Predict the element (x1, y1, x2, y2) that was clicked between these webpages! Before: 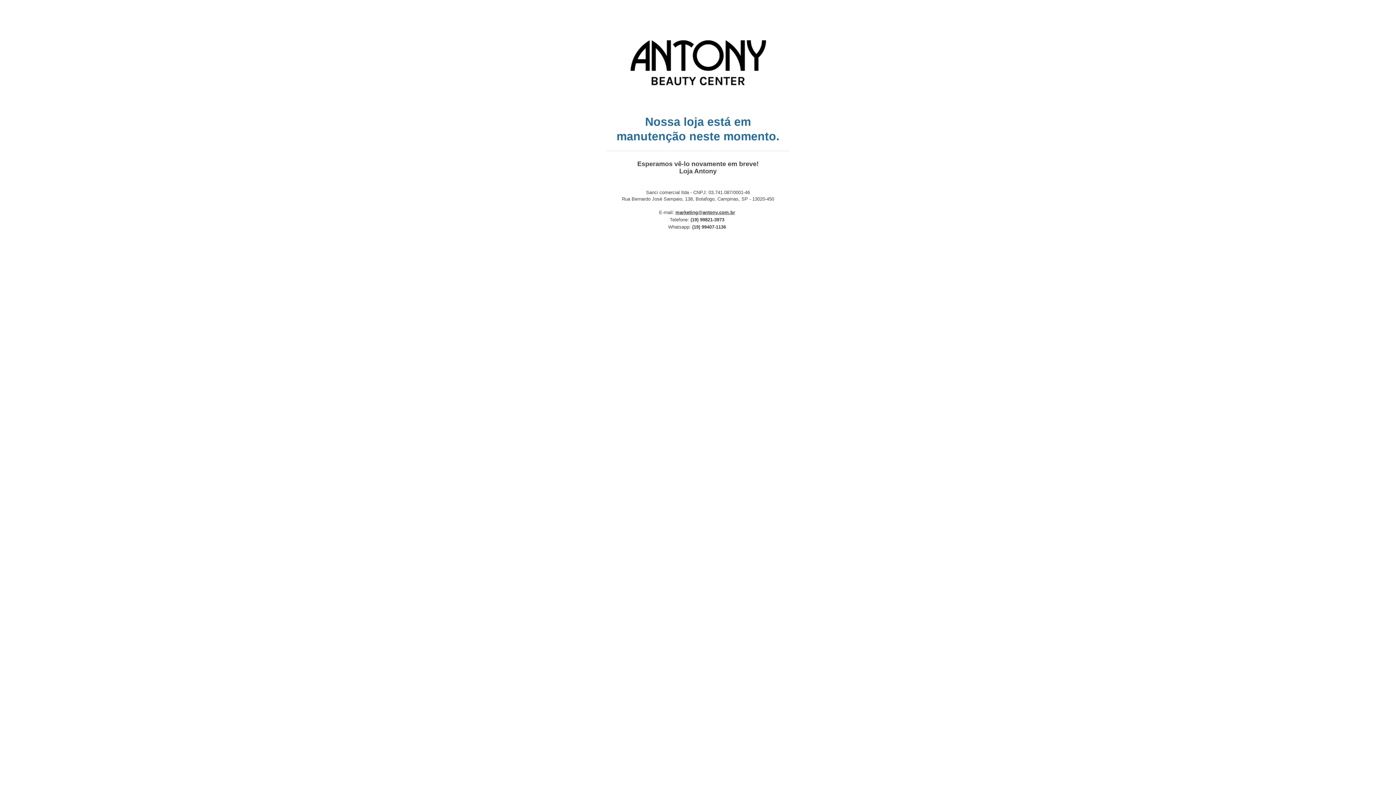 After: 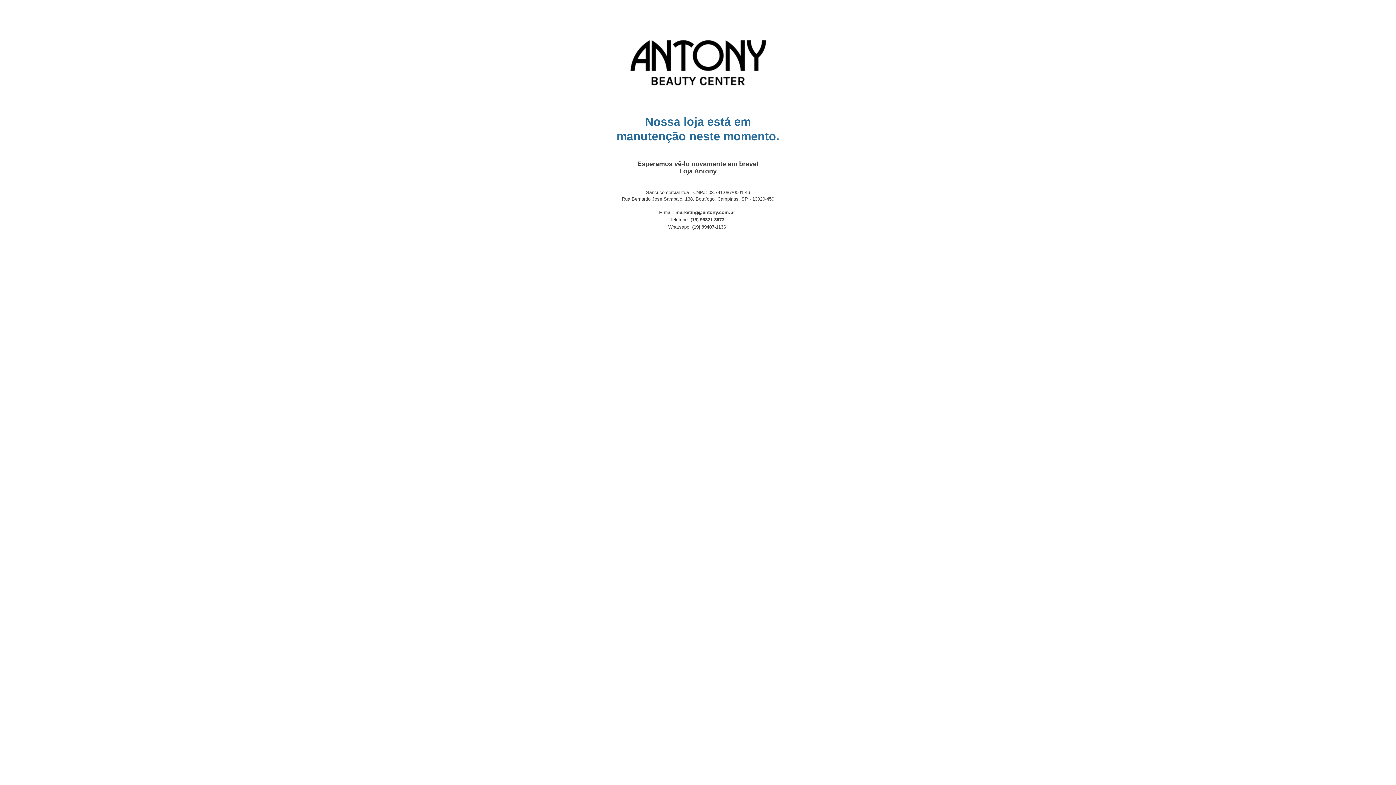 Action: label: marketing@antony.com.br bbox: (675, 209, 735, 215)